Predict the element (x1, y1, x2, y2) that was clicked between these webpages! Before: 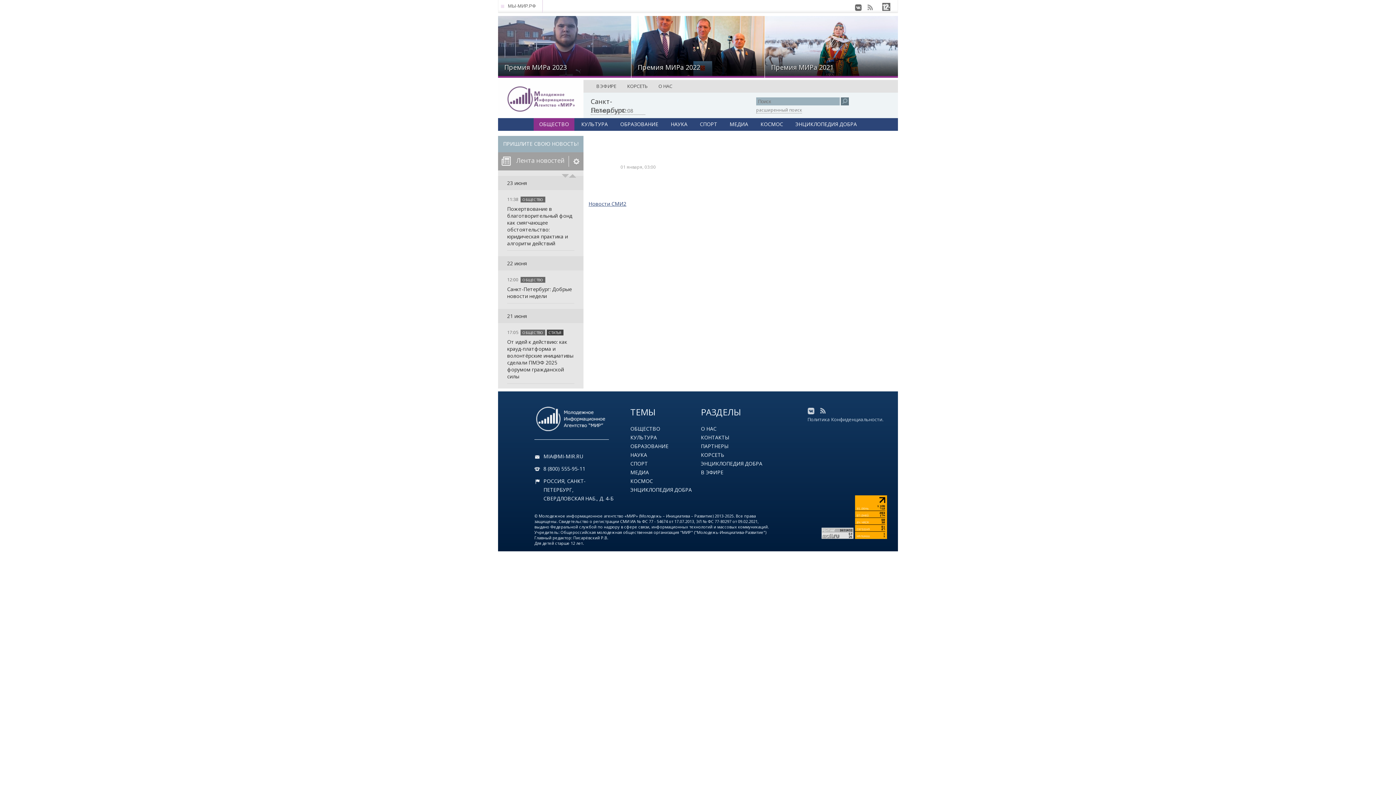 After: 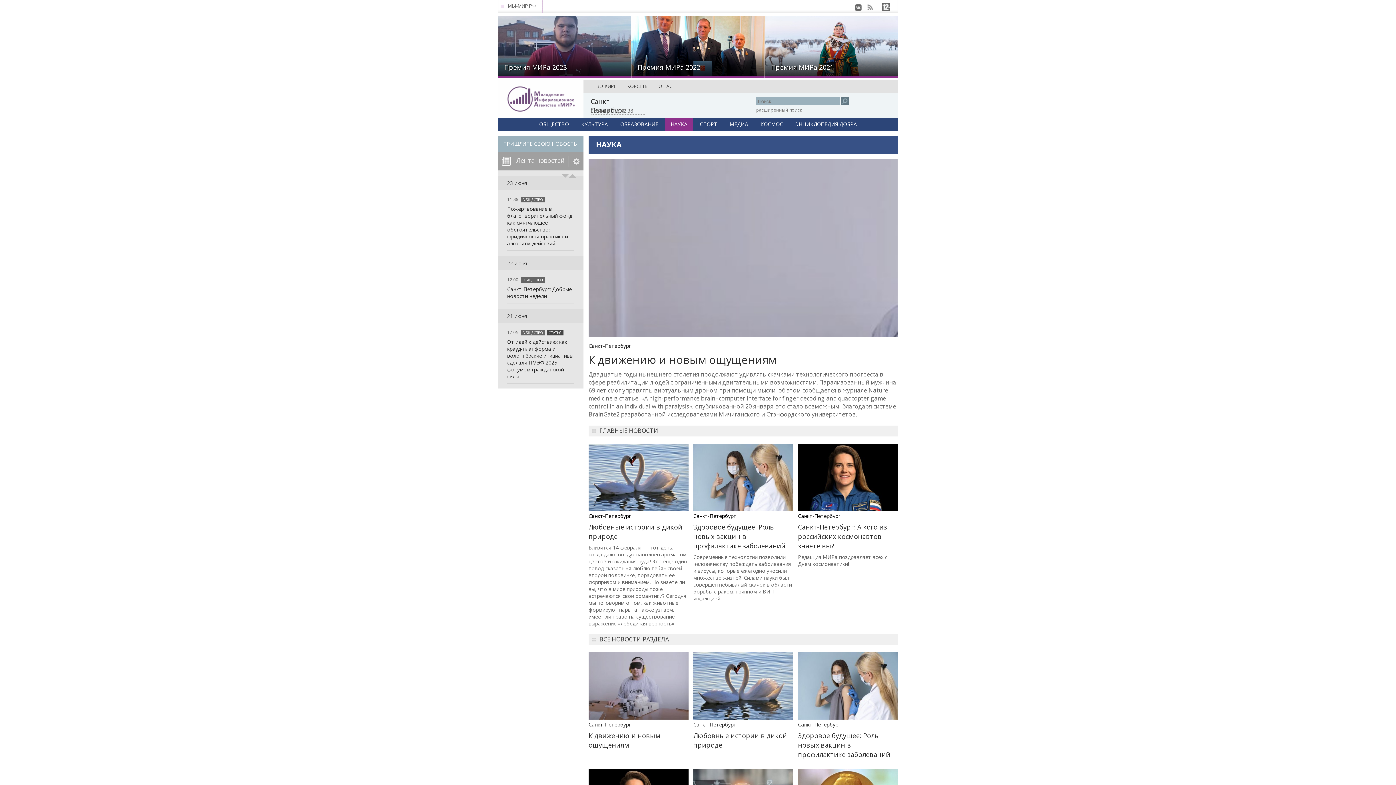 Action: label: НАУКА bbox: (630, 451, 647, 458)